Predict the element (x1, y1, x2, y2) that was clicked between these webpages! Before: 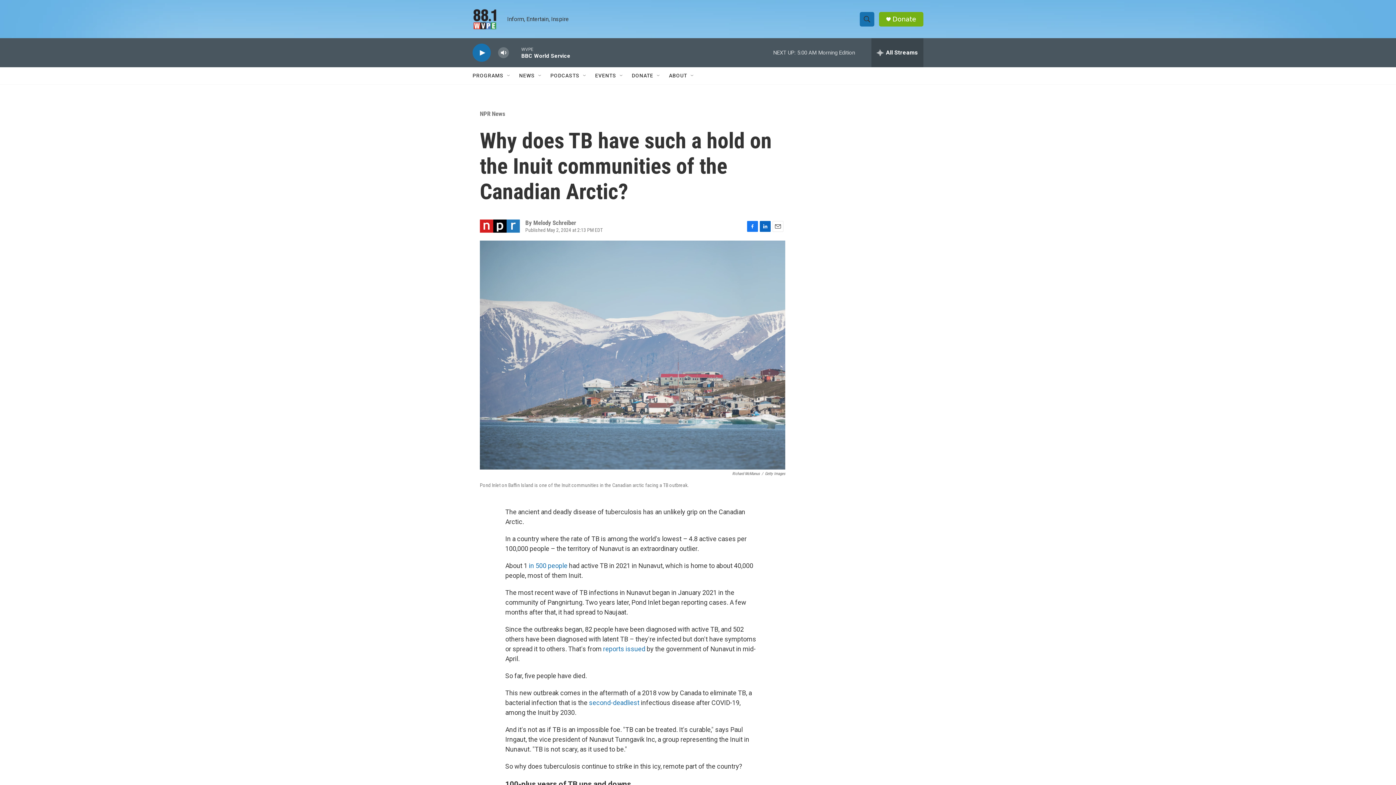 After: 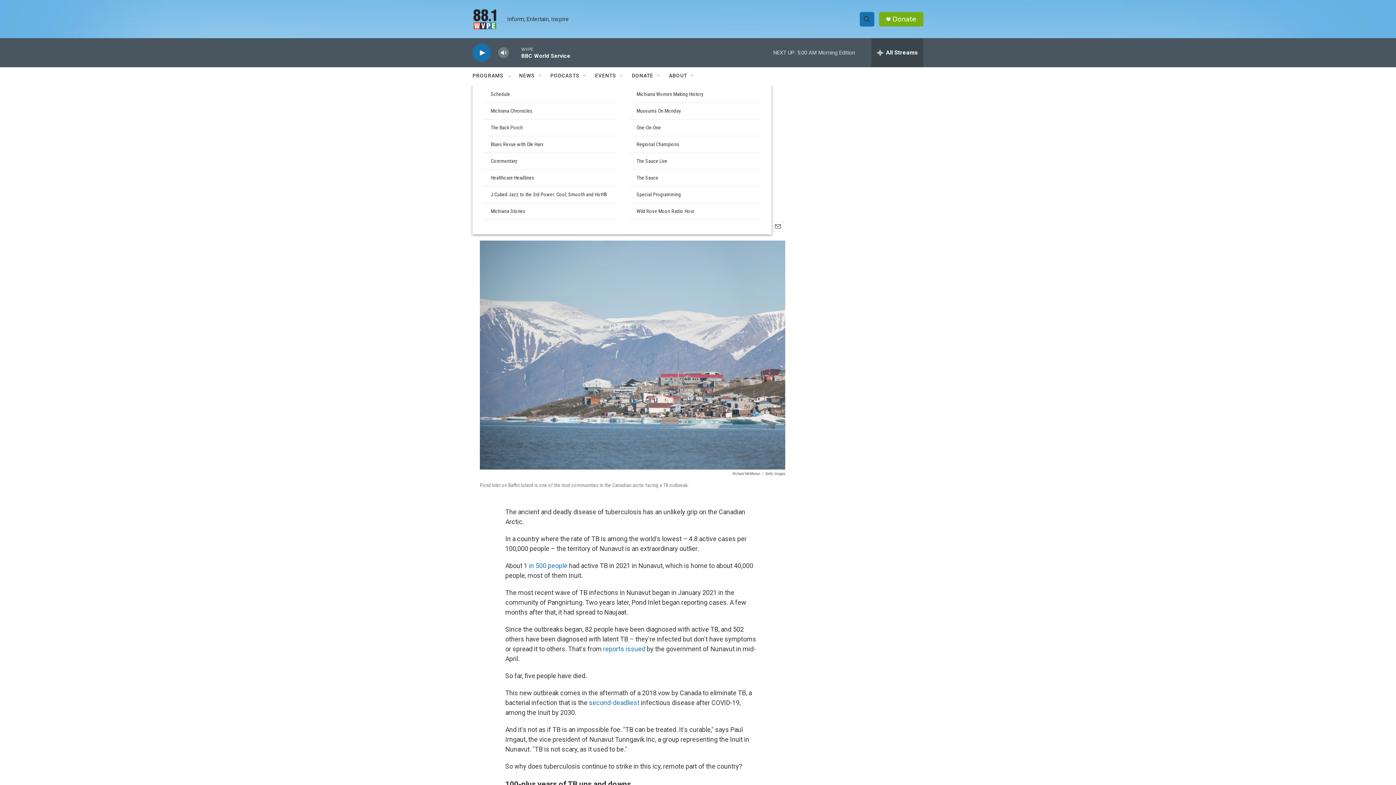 Action: bbox: (506, 72, 512, 78) label: Open Sub Navigation